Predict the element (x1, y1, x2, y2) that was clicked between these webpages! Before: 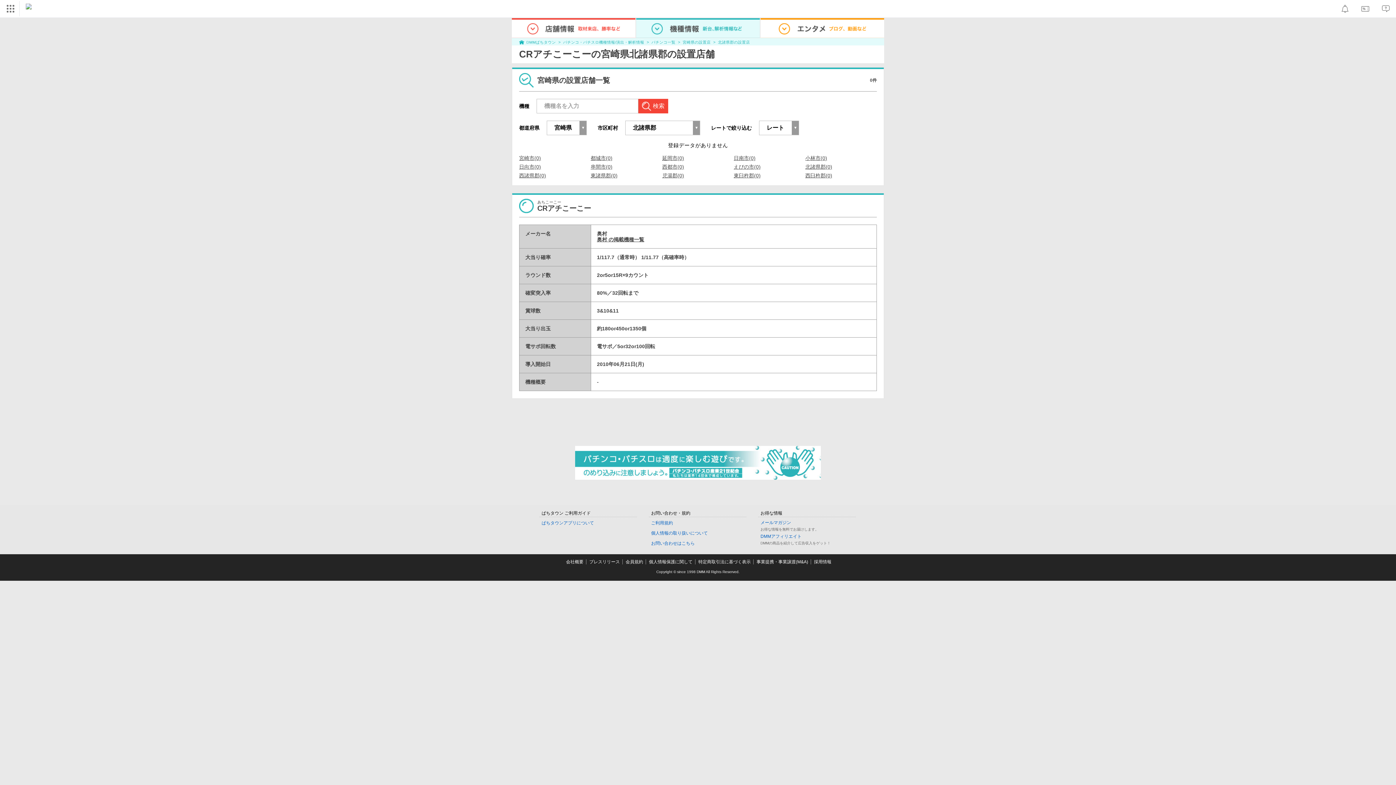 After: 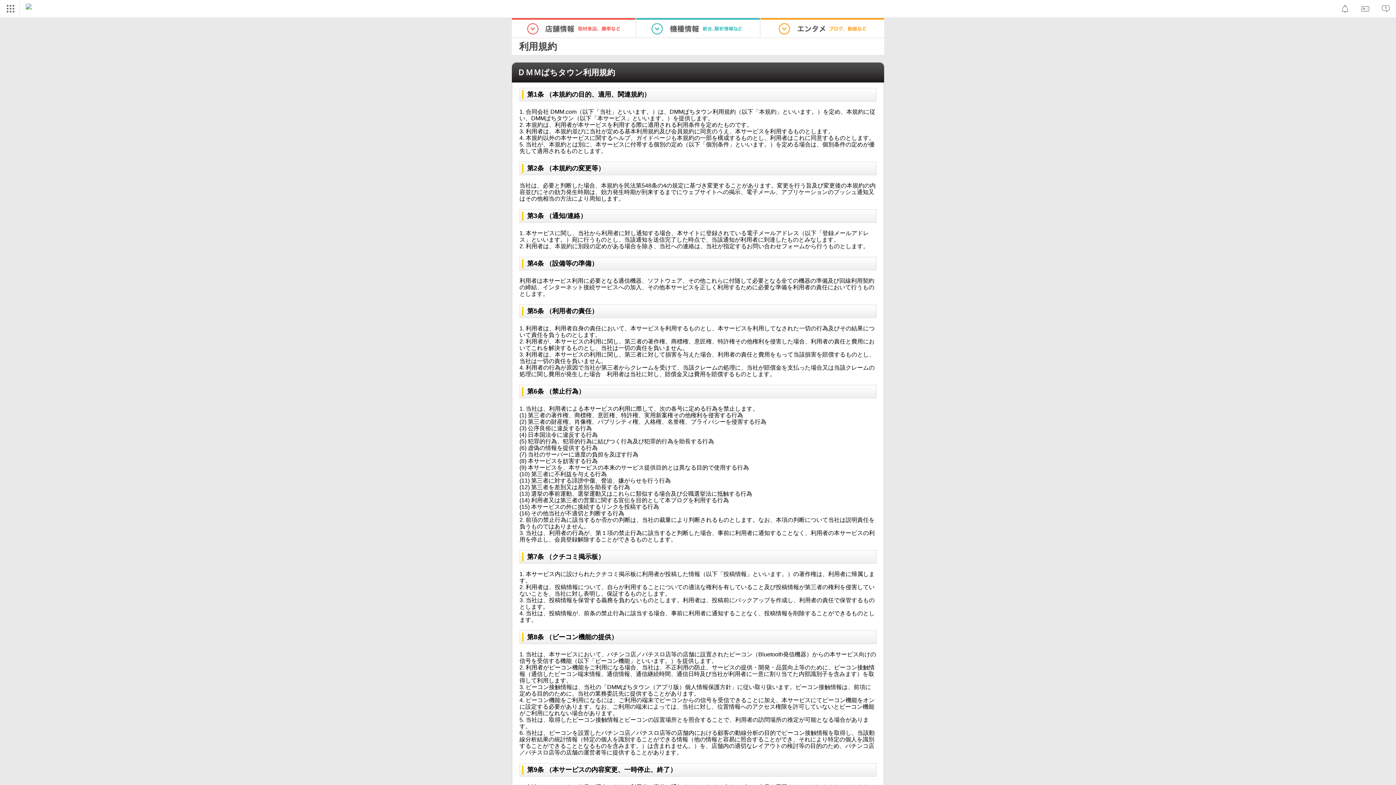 Action: label: ご利用規約 bbox: (651, 520, 673, 525)